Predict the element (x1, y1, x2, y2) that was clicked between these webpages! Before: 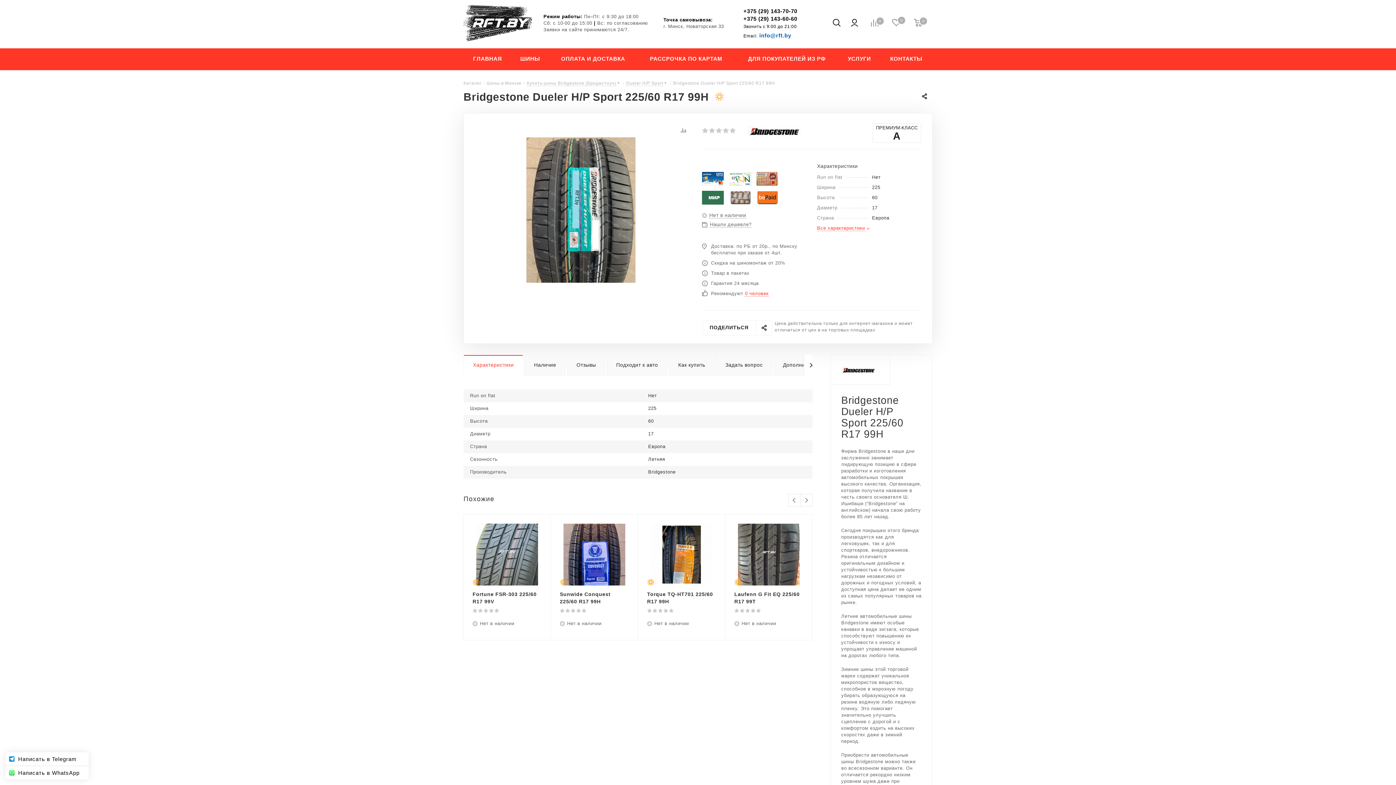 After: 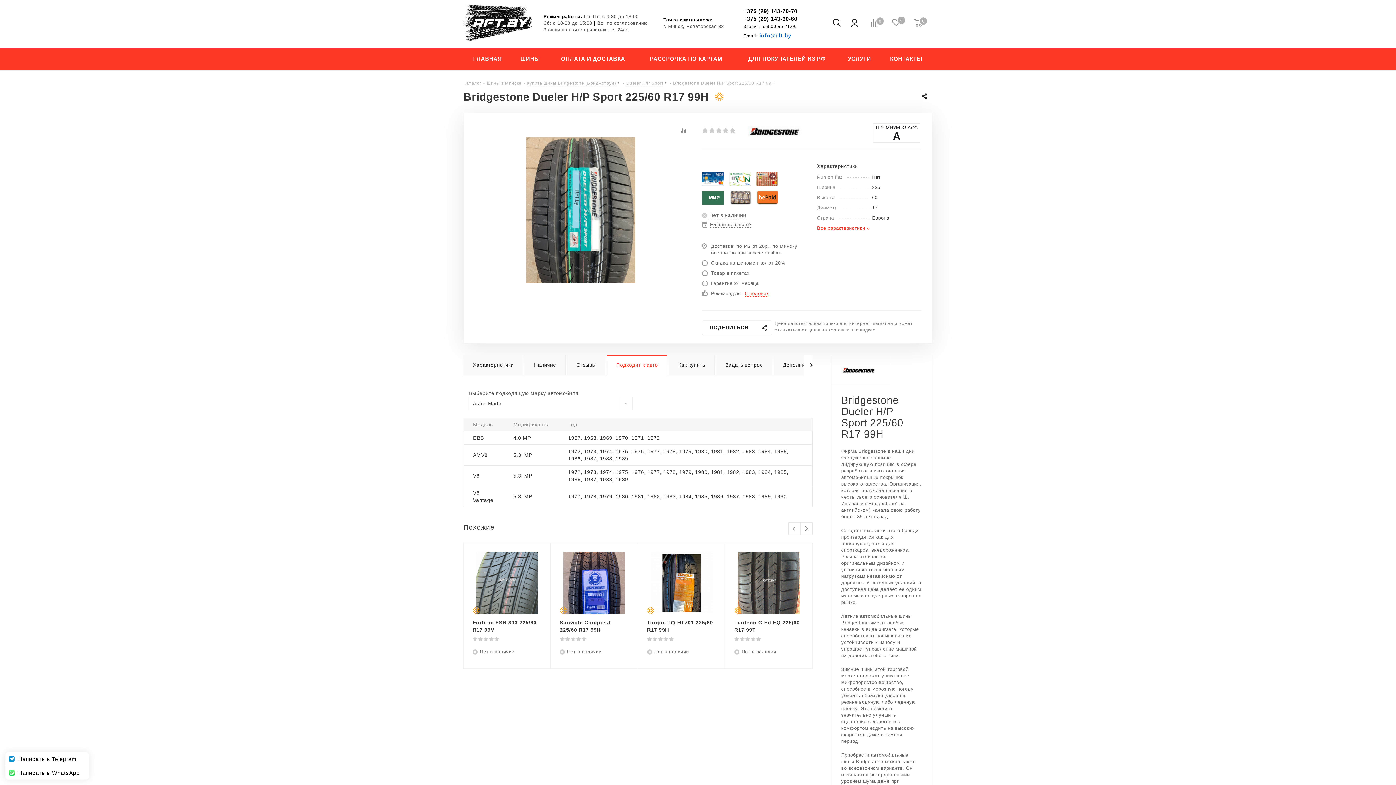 Action: label: Подходит к авто bbox: (606, 354, 667, 375)